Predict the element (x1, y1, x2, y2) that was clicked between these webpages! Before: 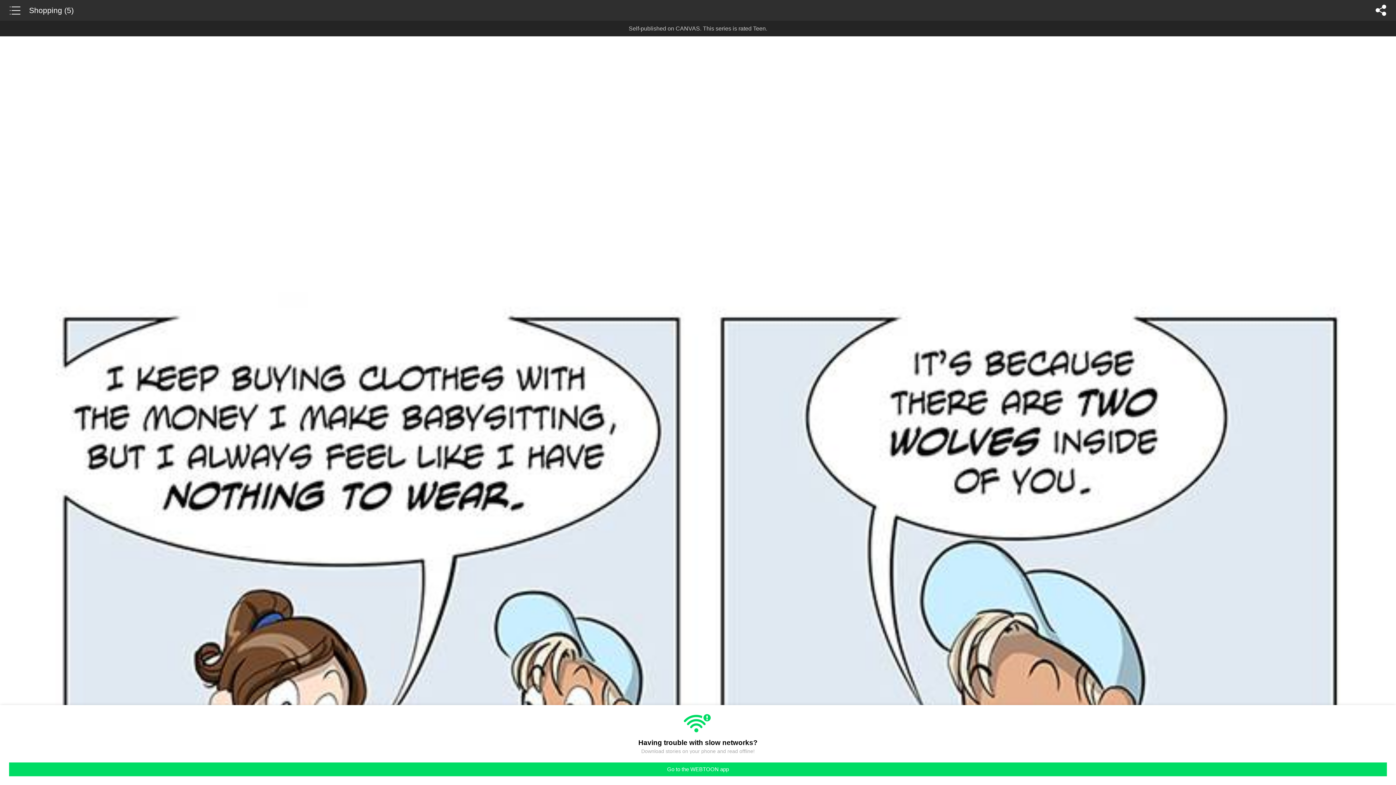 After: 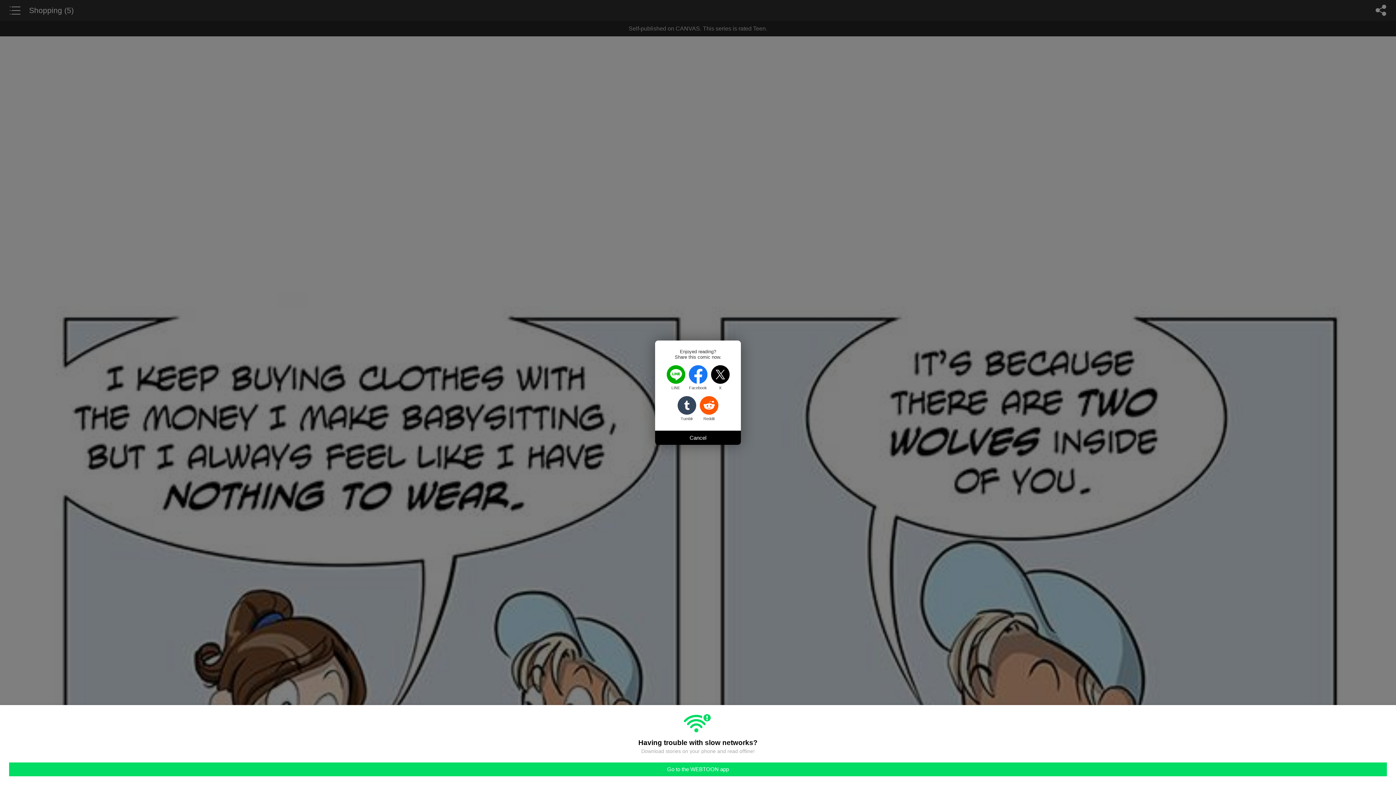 Action: bbox: (1372, 0, 1390, 20)